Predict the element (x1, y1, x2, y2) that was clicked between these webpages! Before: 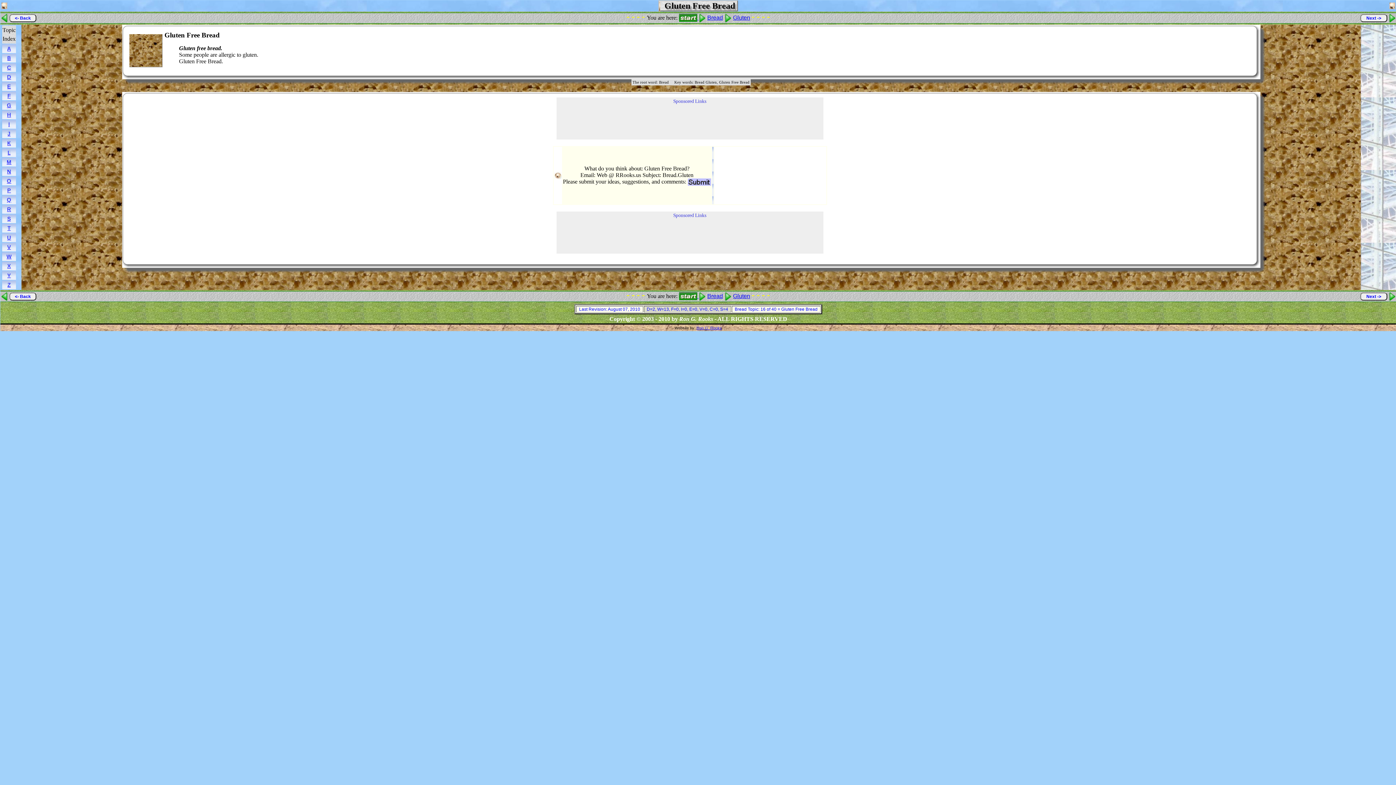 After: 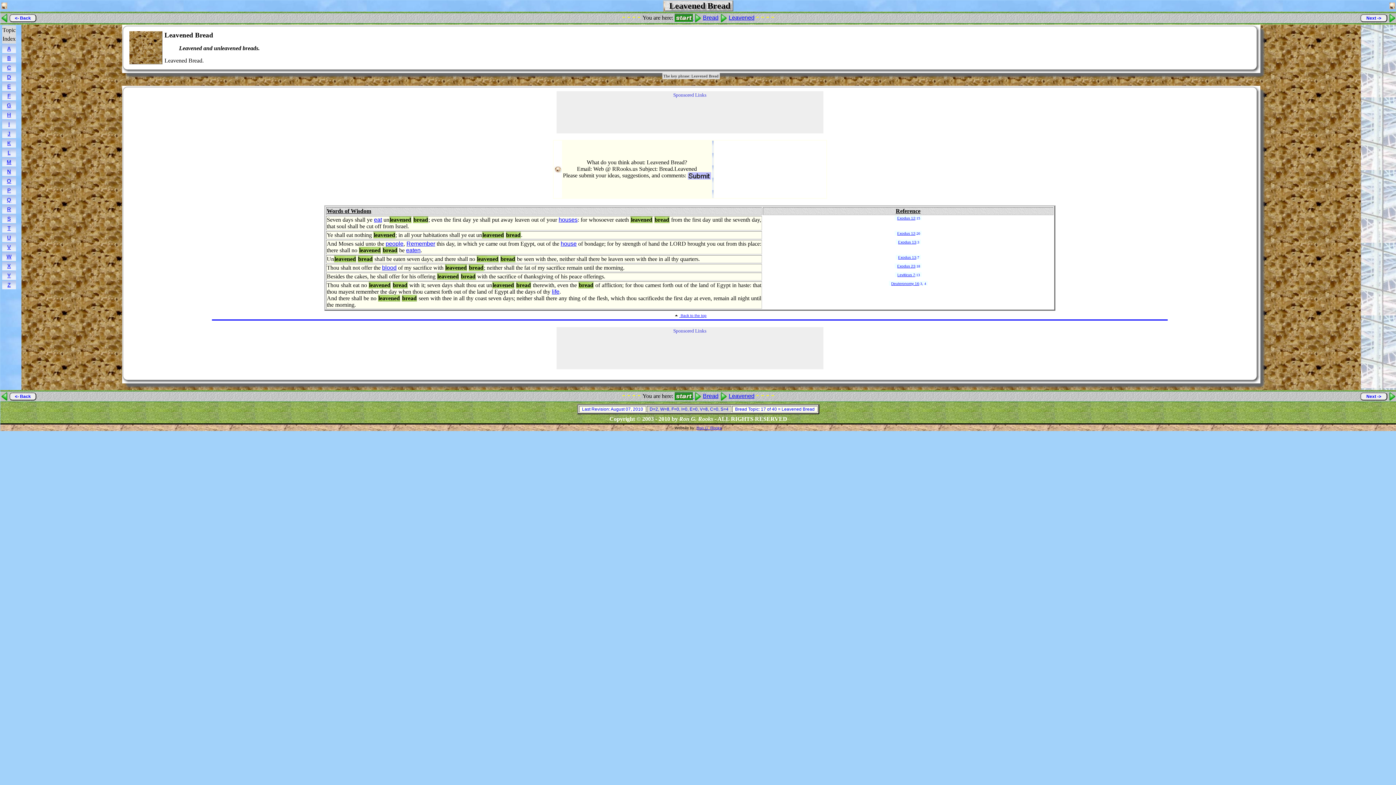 Action: label: Next -> bbox: (1360, 292, 1387, 300)